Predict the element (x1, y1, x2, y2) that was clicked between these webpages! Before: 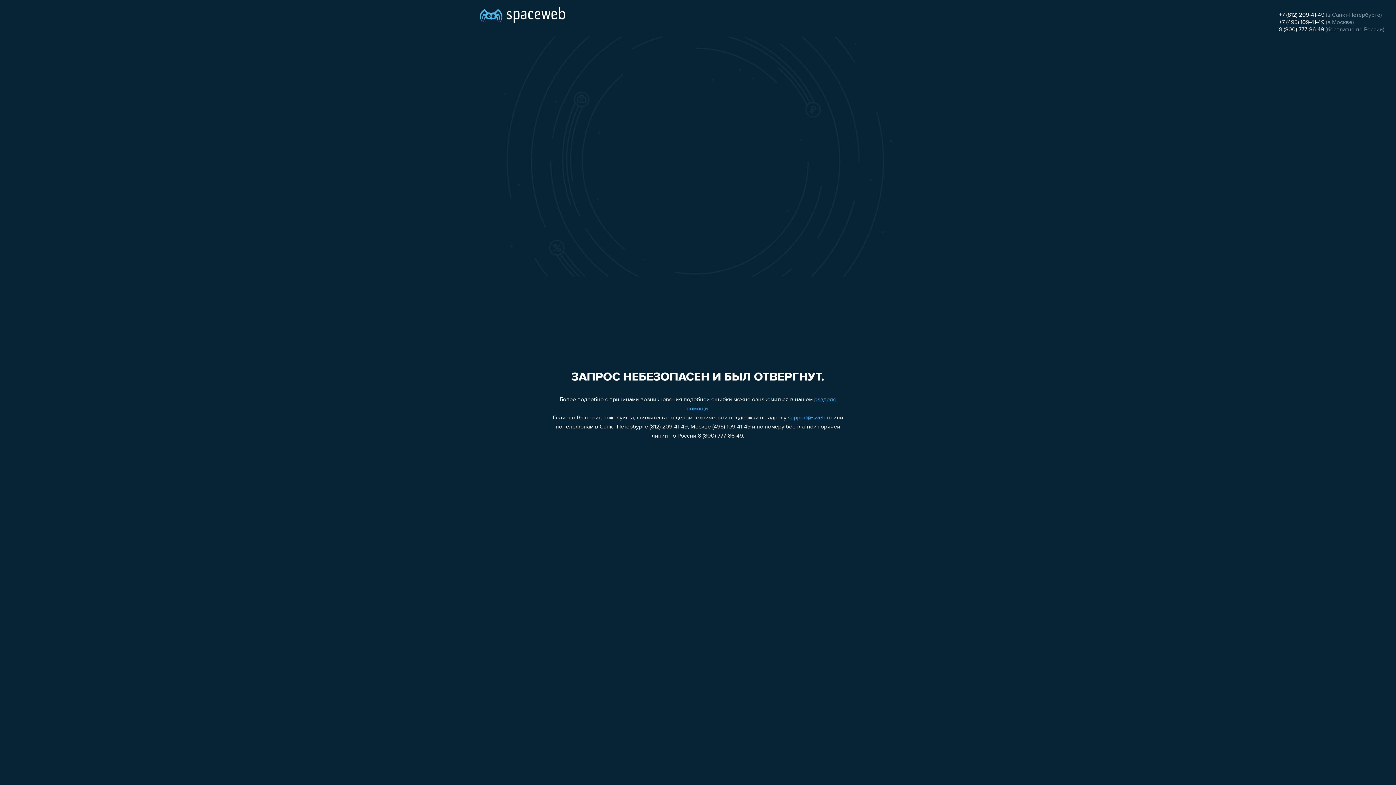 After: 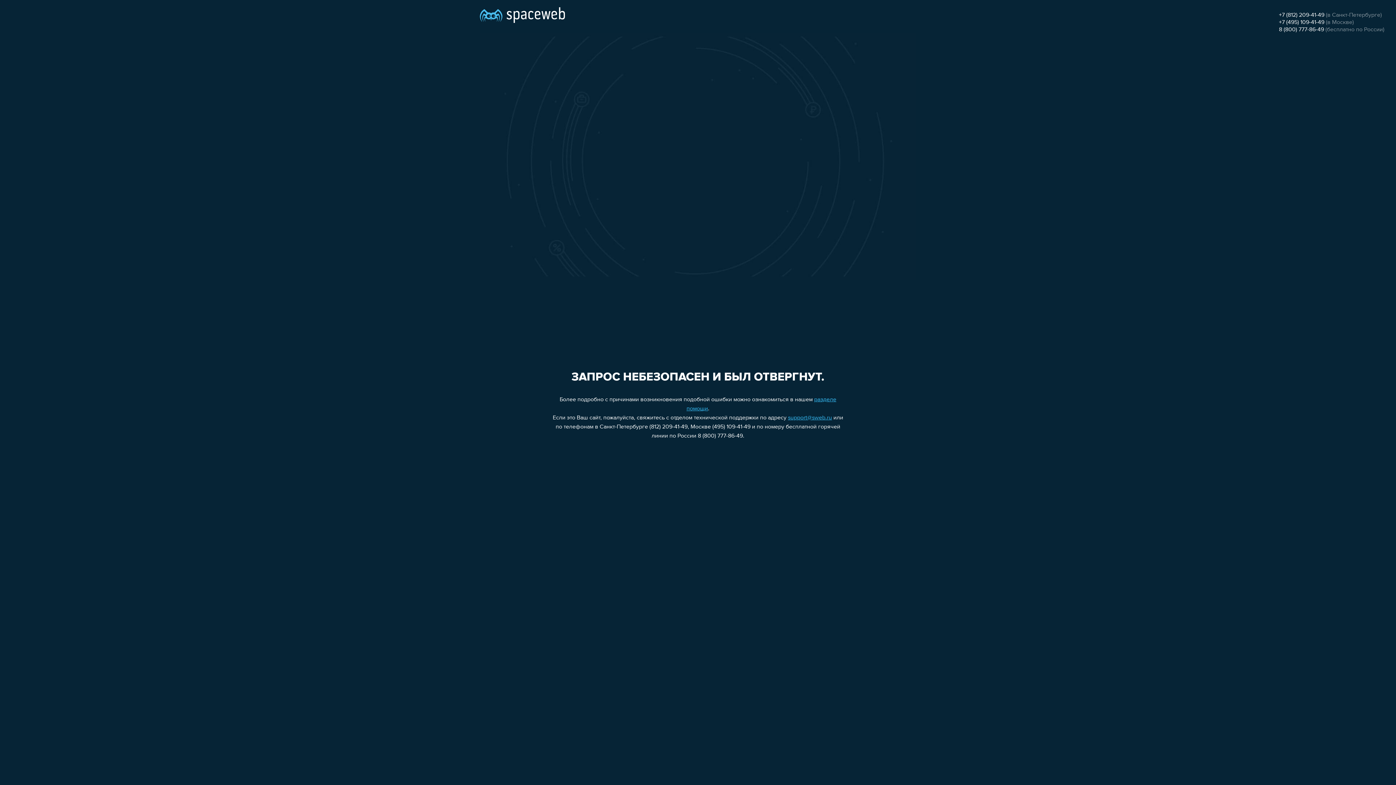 Action: label: 8 (800) 777-86-49 bbox: (1279, 26, 1324, 32)